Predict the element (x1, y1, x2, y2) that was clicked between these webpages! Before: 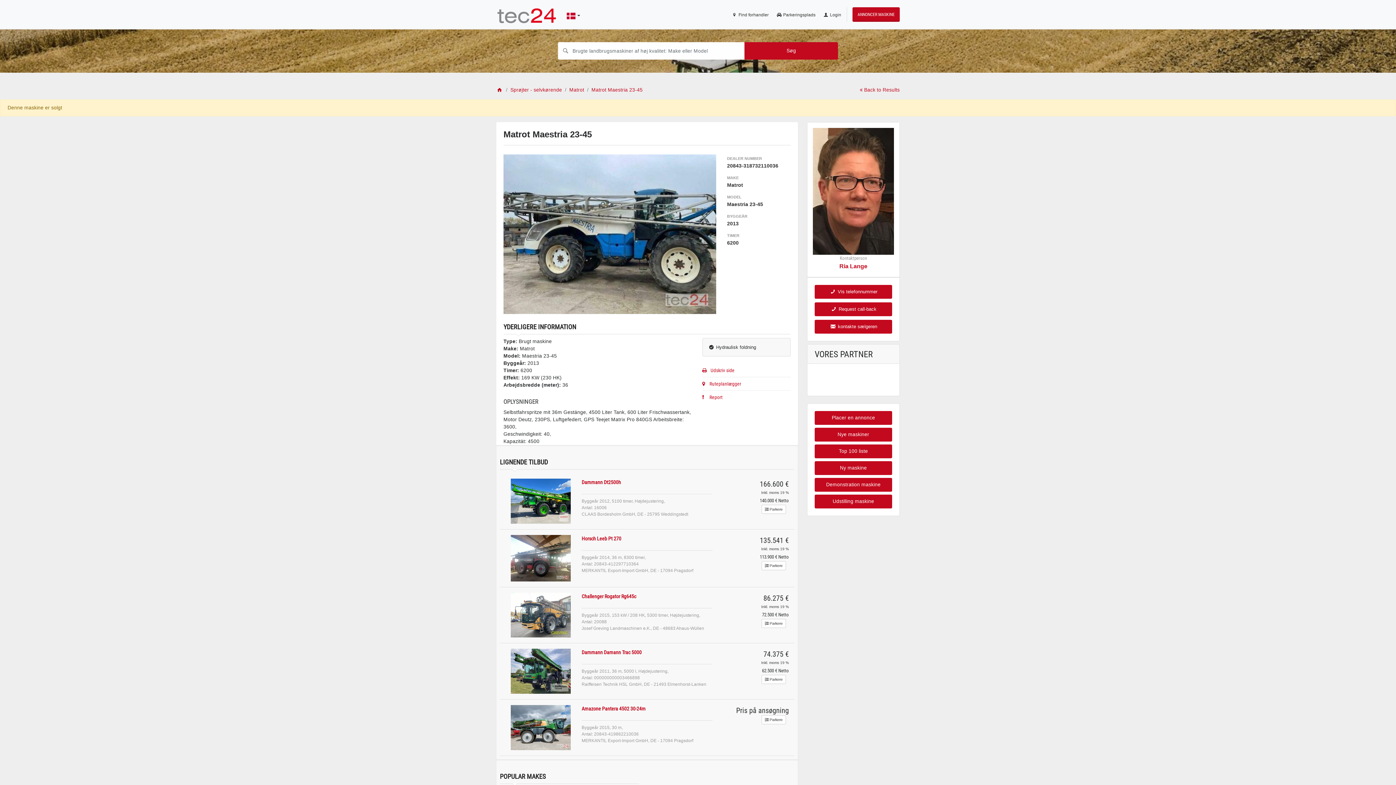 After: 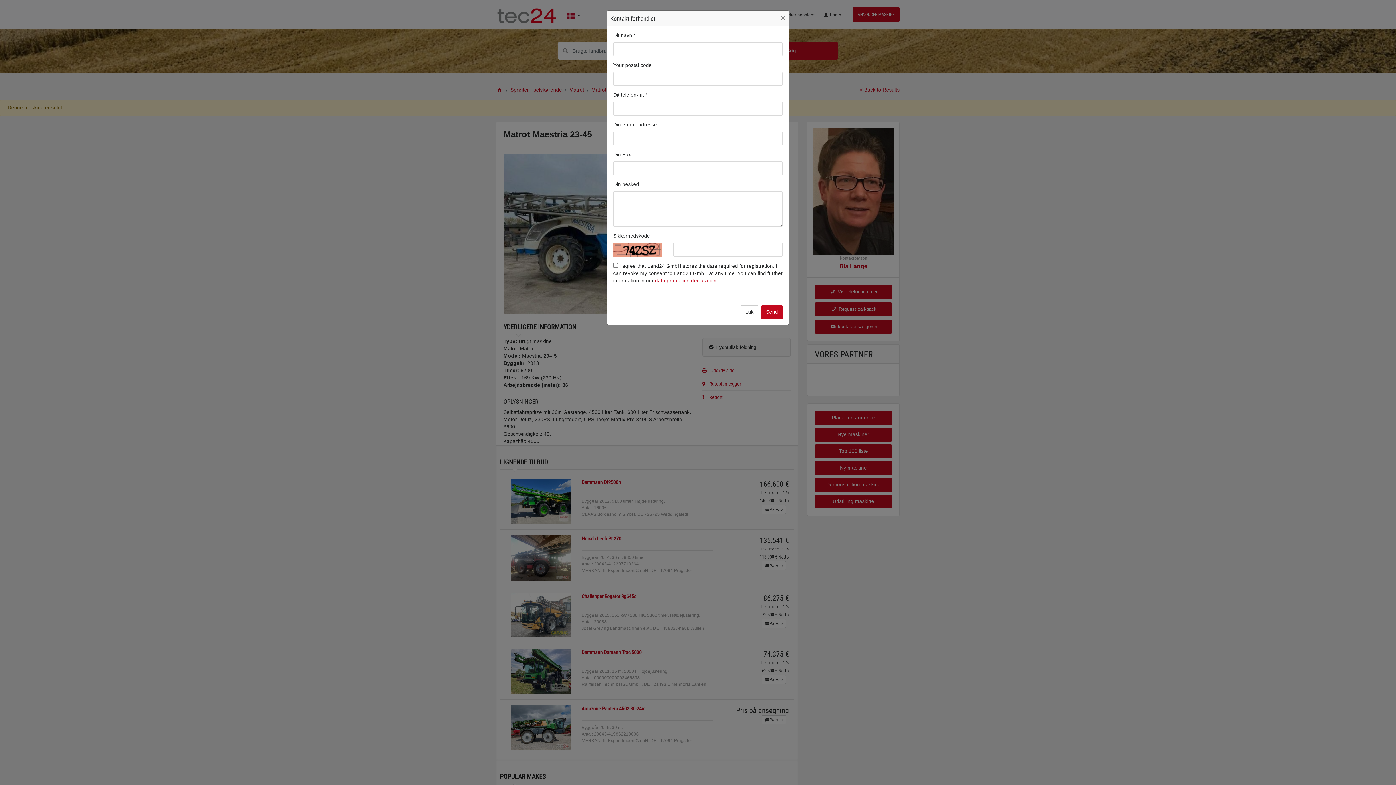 Action: label:  kontakte sælgeren bbox: (814, 320, 892, 333)